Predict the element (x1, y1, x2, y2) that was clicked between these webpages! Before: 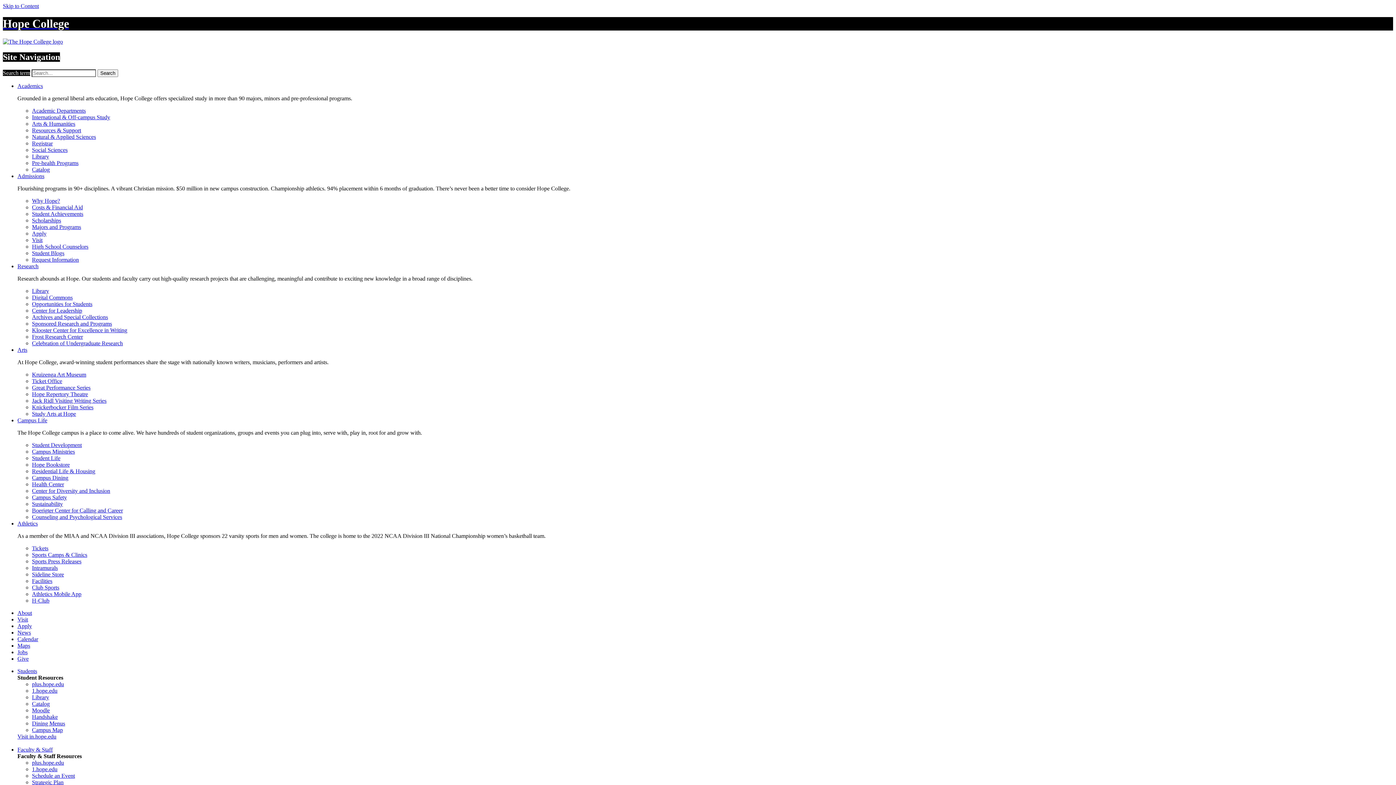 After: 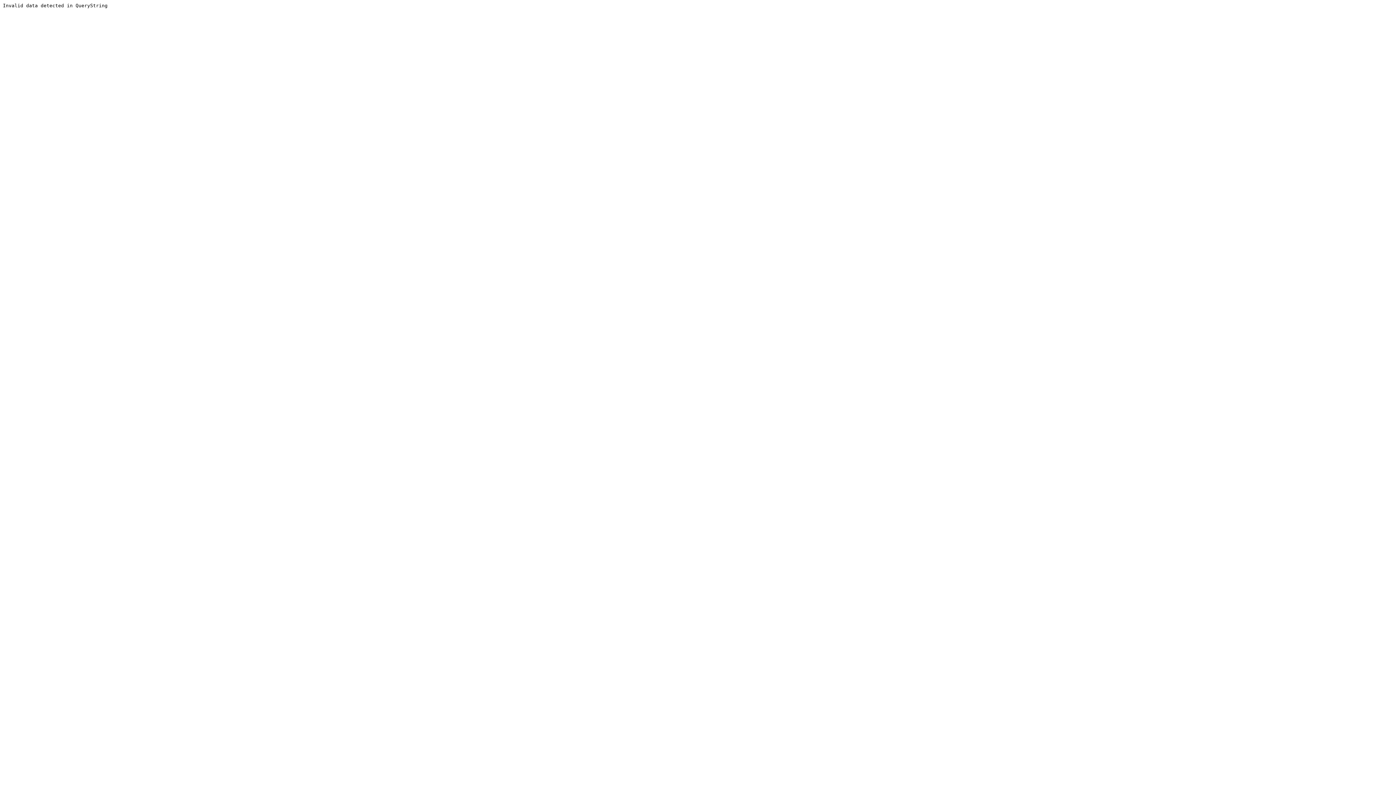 Action: label: Athletics Mobile App bbox: (32, 591, 81, 597)